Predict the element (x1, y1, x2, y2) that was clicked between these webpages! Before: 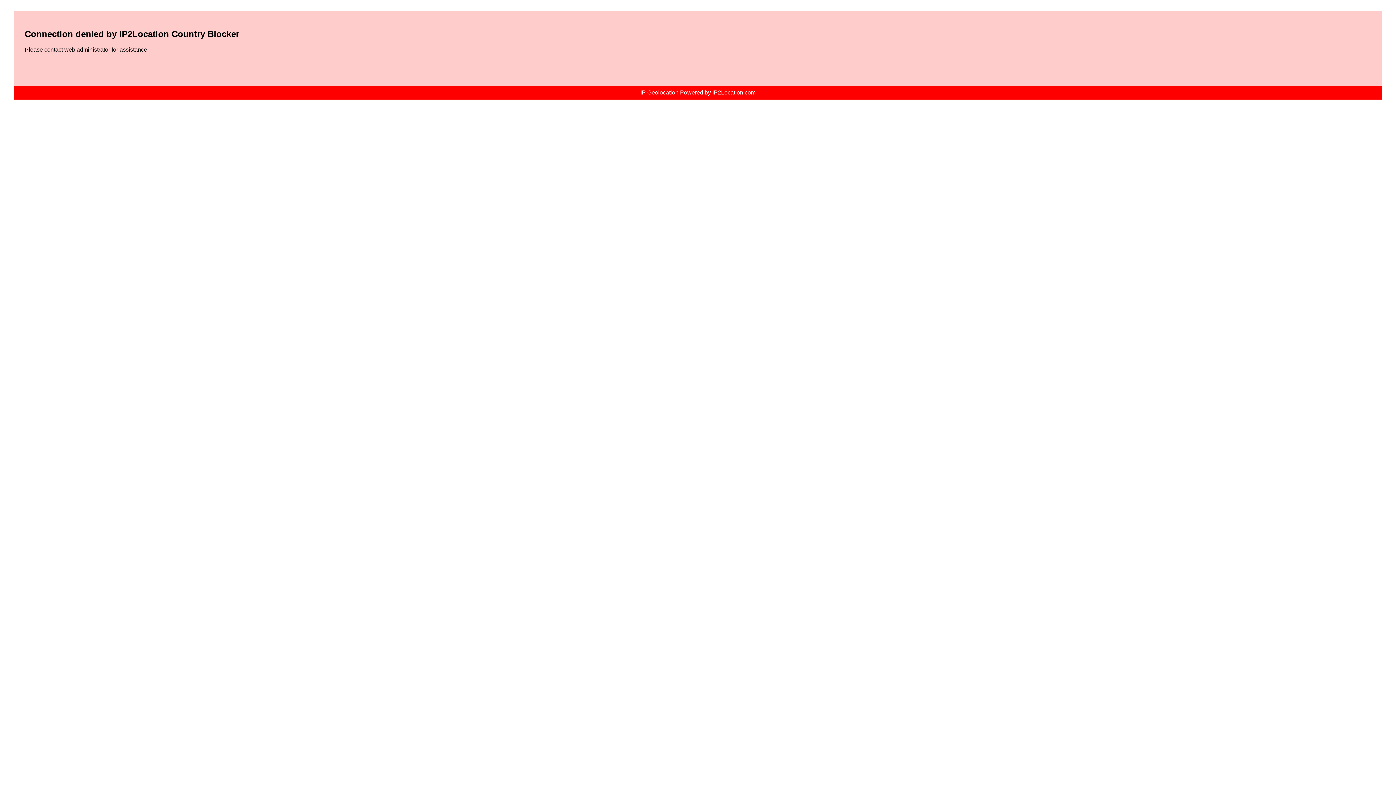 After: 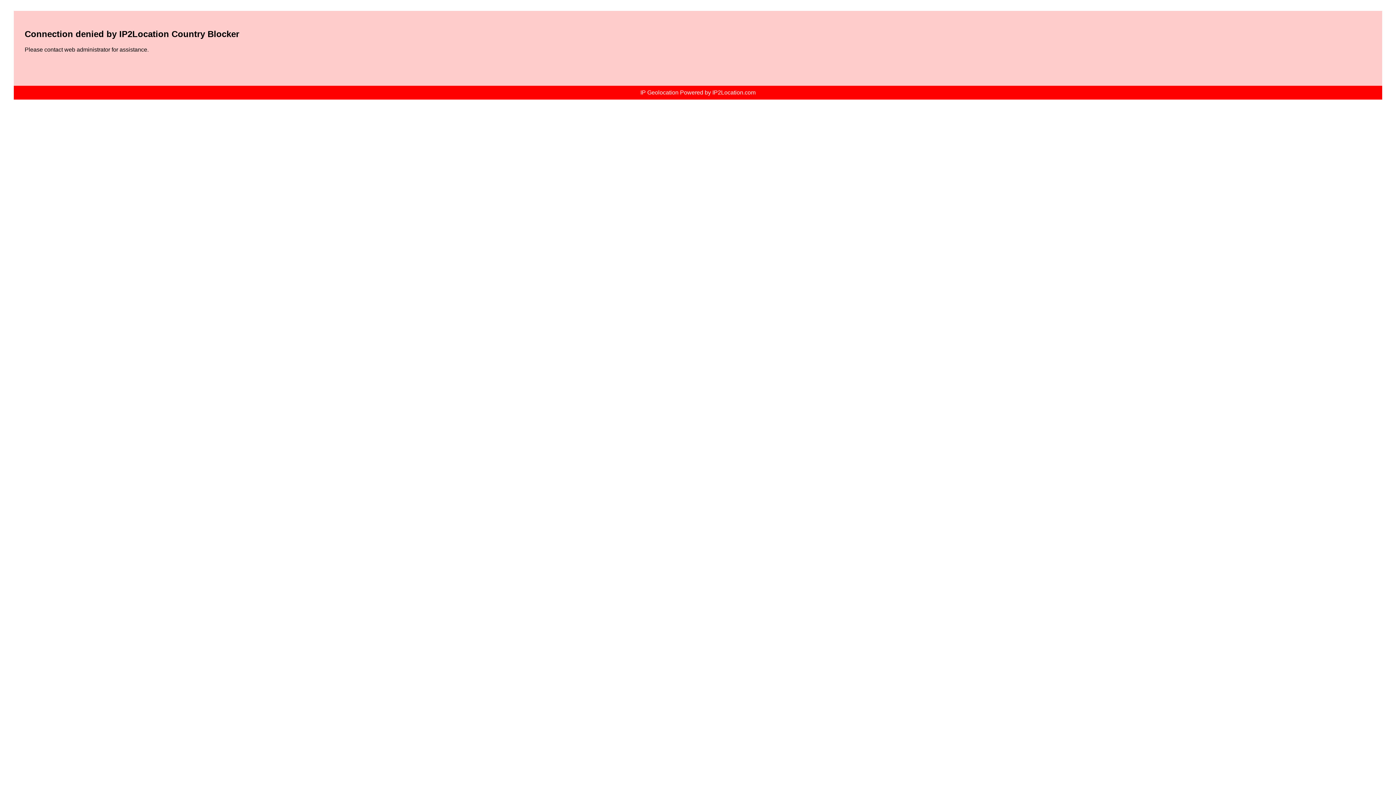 Action: label: IP Geolocation Powered by IP2Location.com bbox: (640, 89, 755, 95)